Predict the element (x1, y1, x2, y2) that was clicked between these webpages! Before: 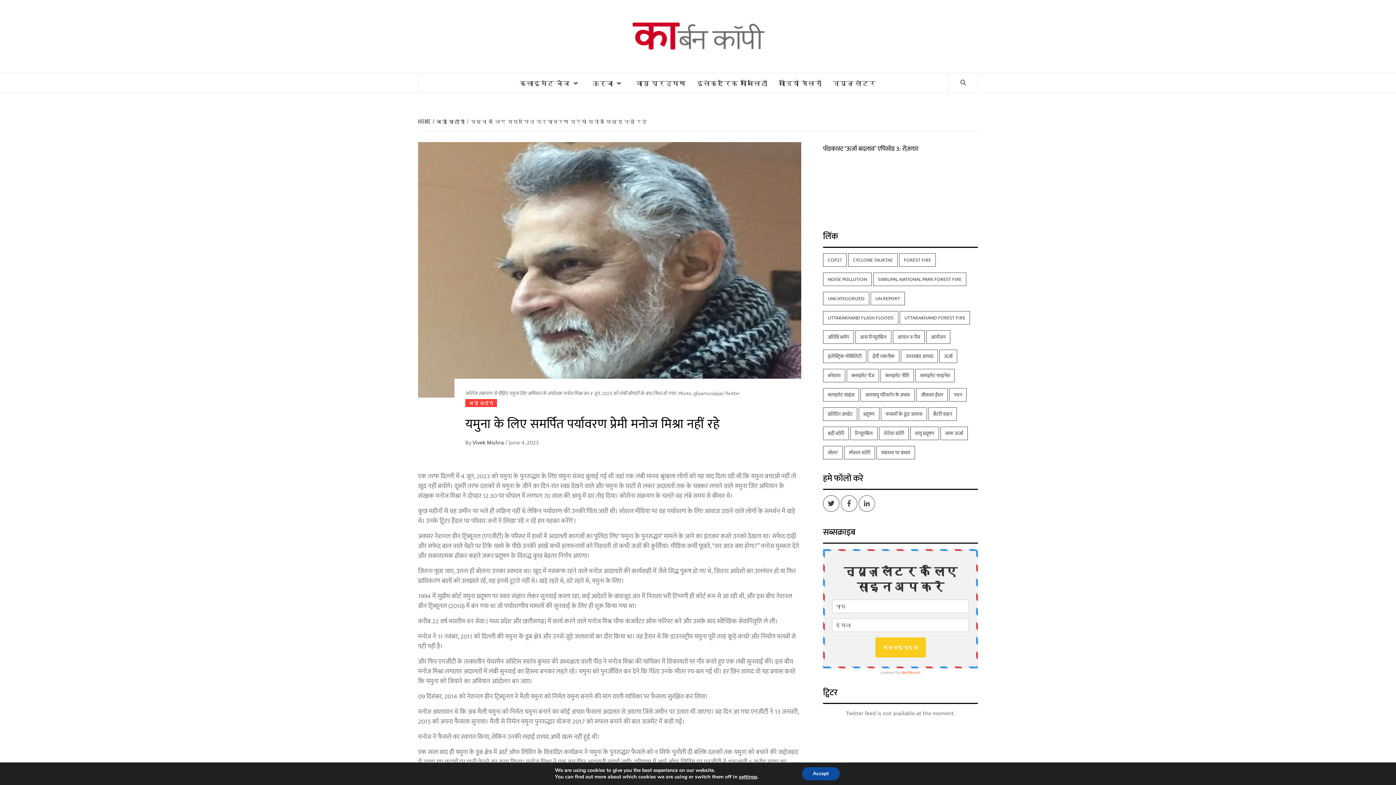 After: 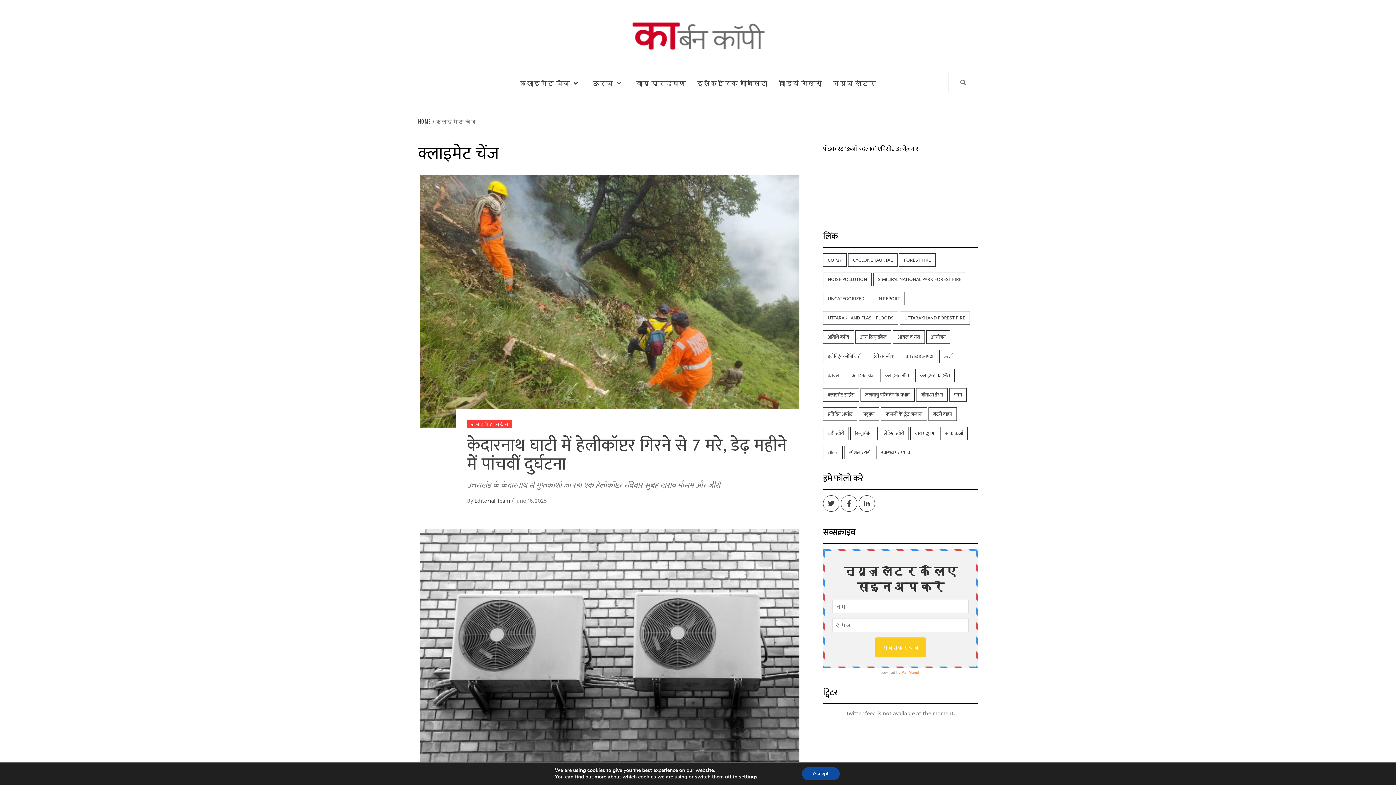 Action: bbox: (846, 369, 879, 382) label: क्लाइमेट चेंज (93 items)